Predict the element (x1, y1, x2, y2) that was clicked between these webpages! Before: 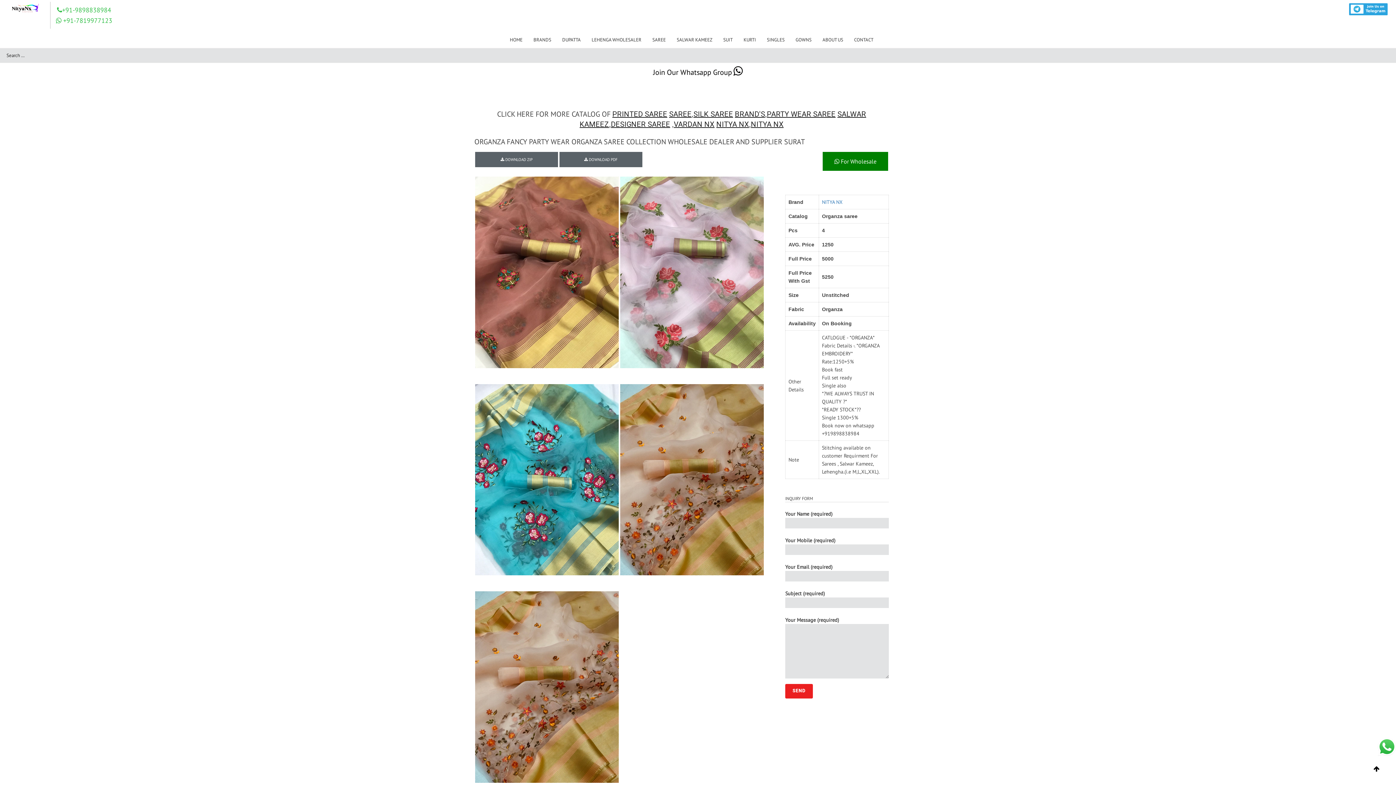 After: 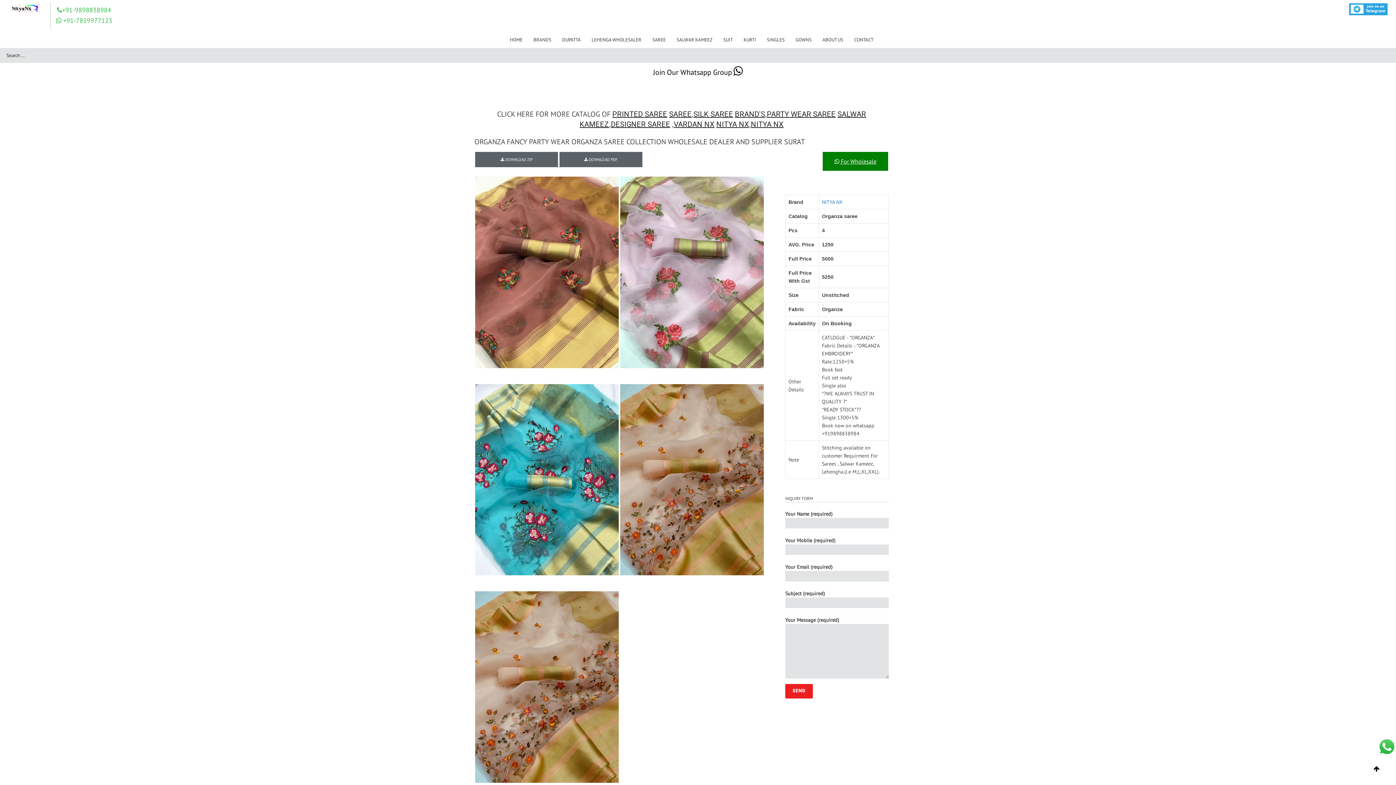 Action: bbox: (822, 152, 888, 170) label:  For Wholesale